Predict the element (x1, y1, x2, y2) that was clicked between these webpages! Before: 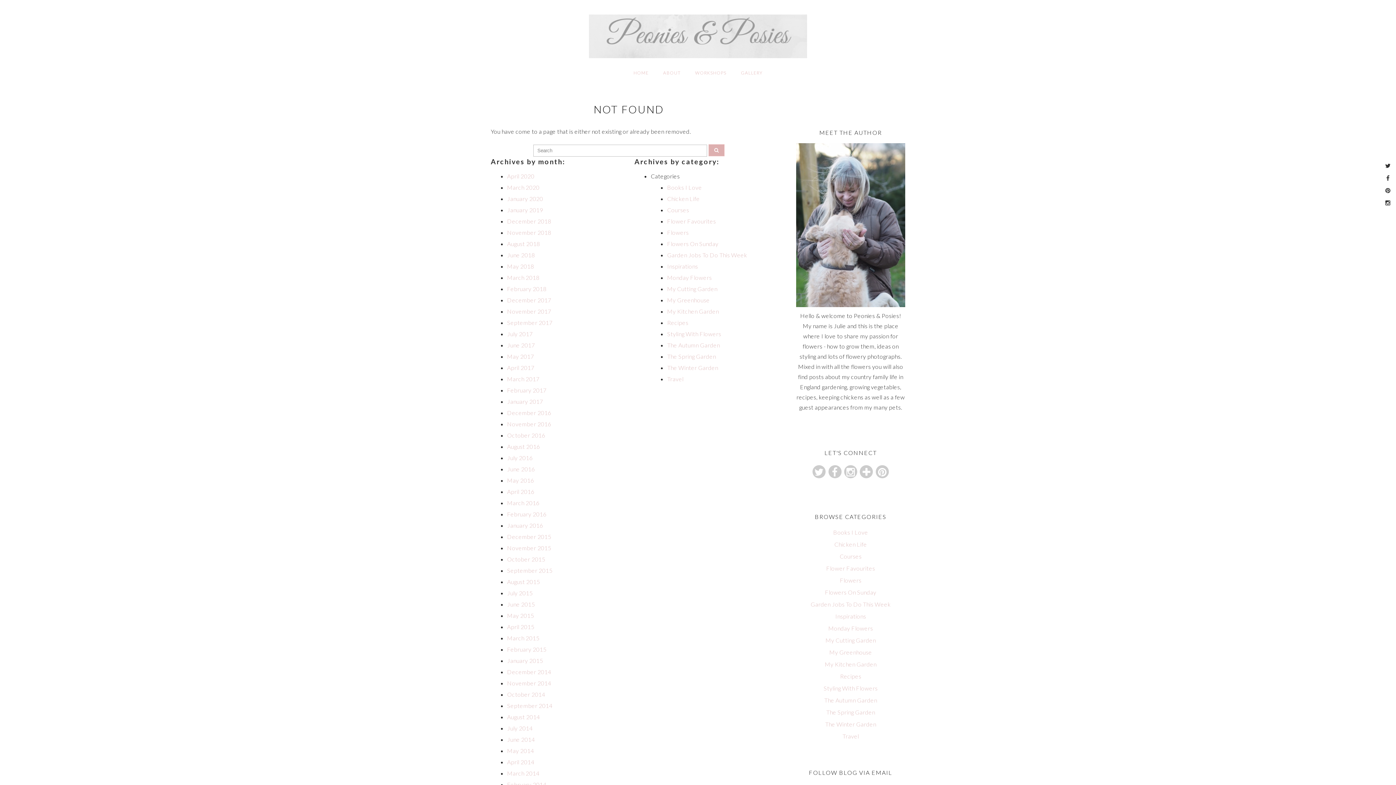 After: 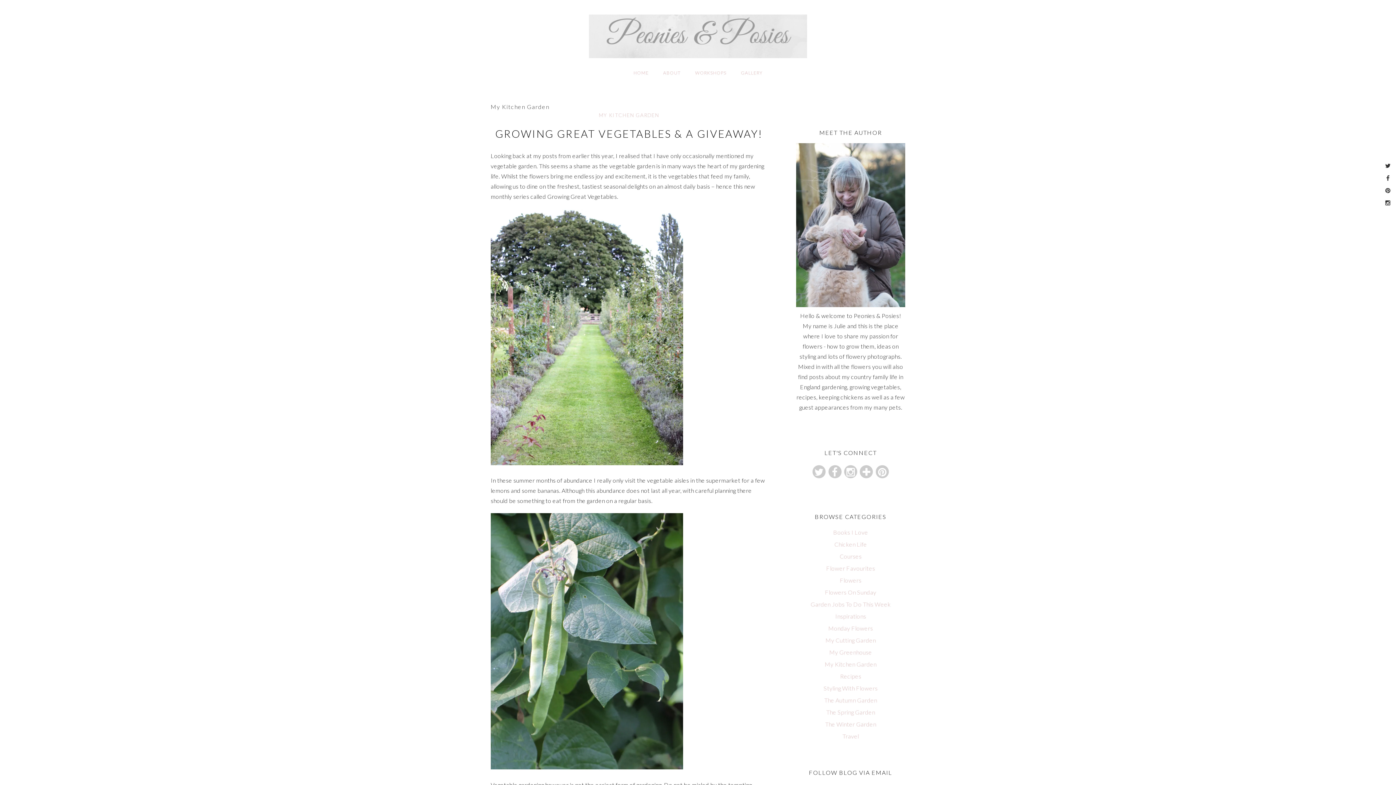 Action: label: My Kitchen Garden bbox: (667, 308, 719, 314)